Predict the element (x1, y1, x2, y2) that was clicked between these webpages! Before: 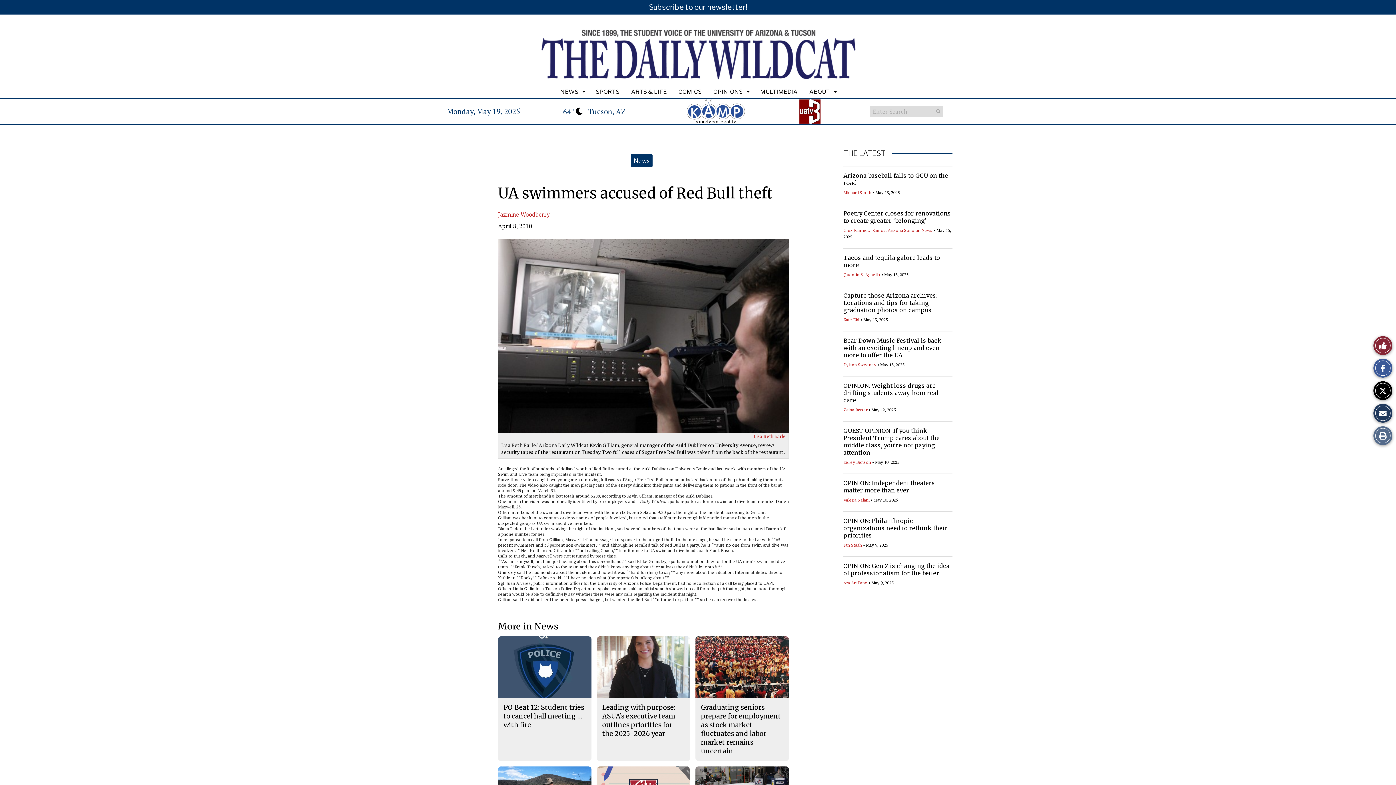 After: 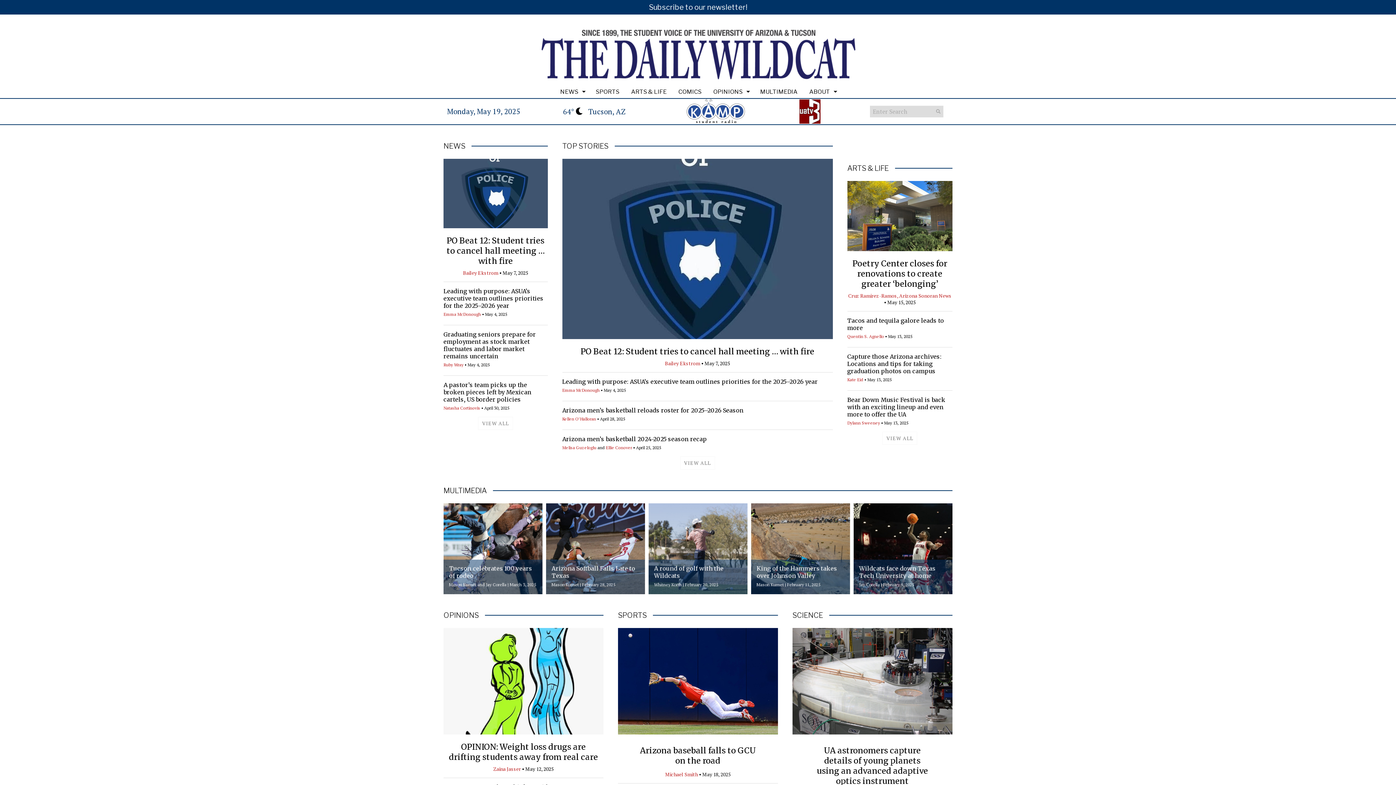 Action: label: THE LATEST bbox: (843, 149, 885, 157)